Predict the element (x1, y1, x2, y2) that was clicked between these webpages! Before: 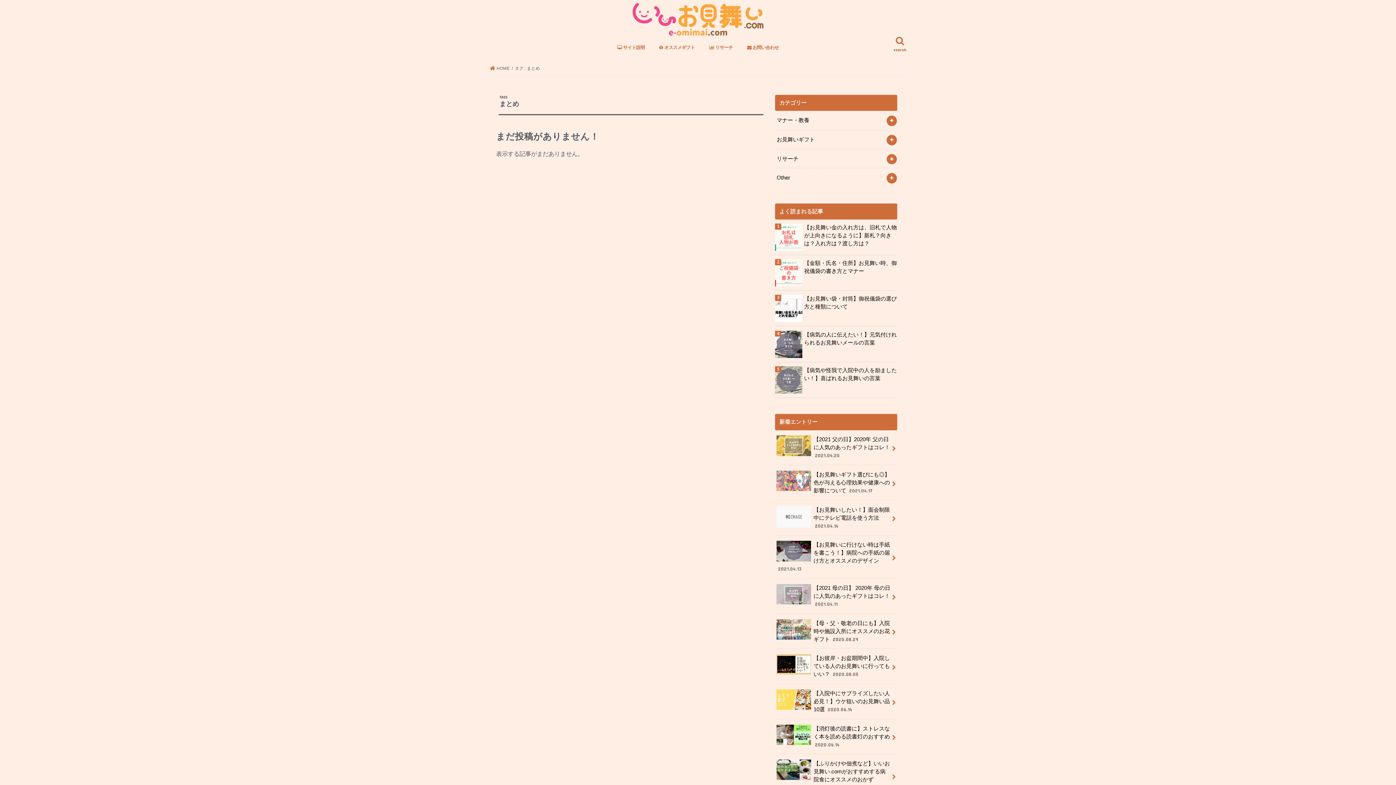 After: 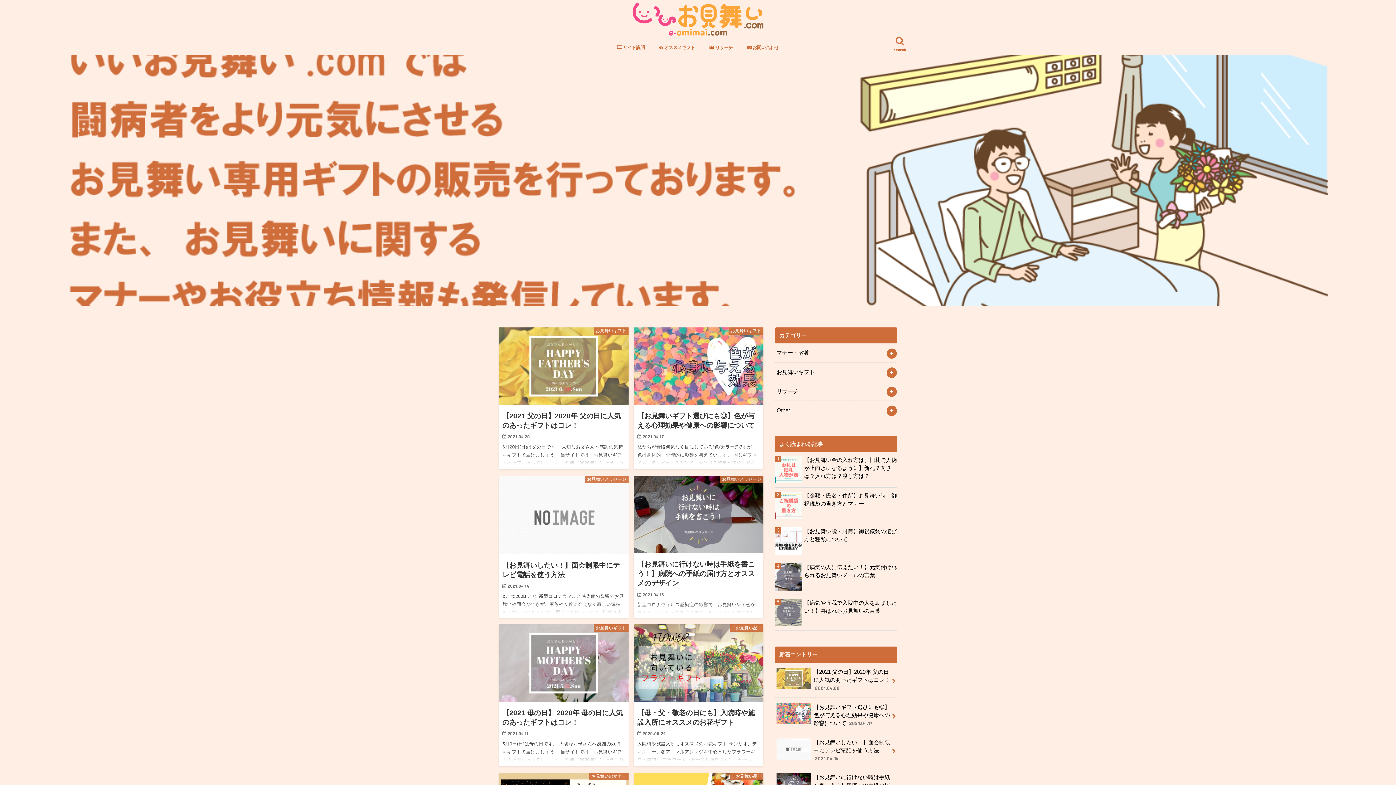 Action: bbox: (632, 3, 763, 35)